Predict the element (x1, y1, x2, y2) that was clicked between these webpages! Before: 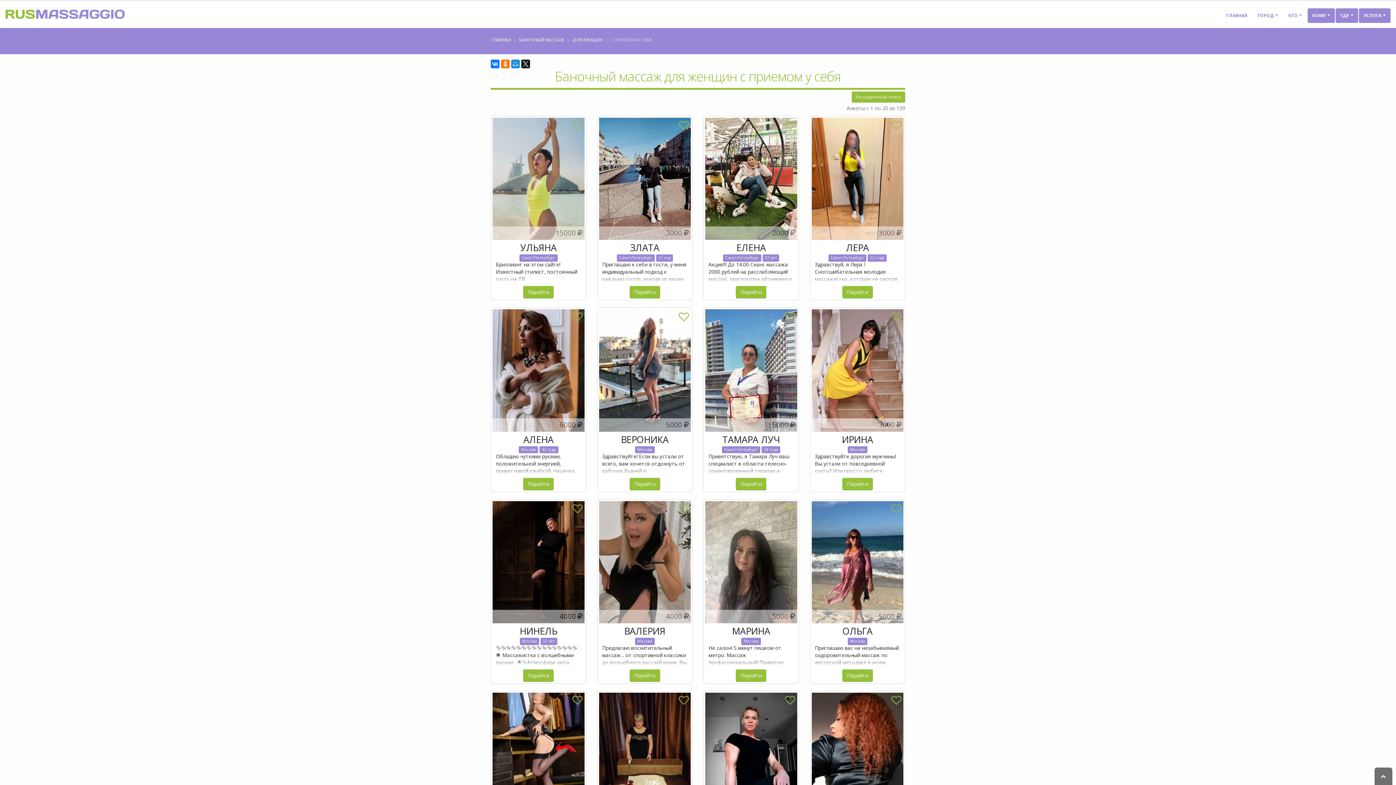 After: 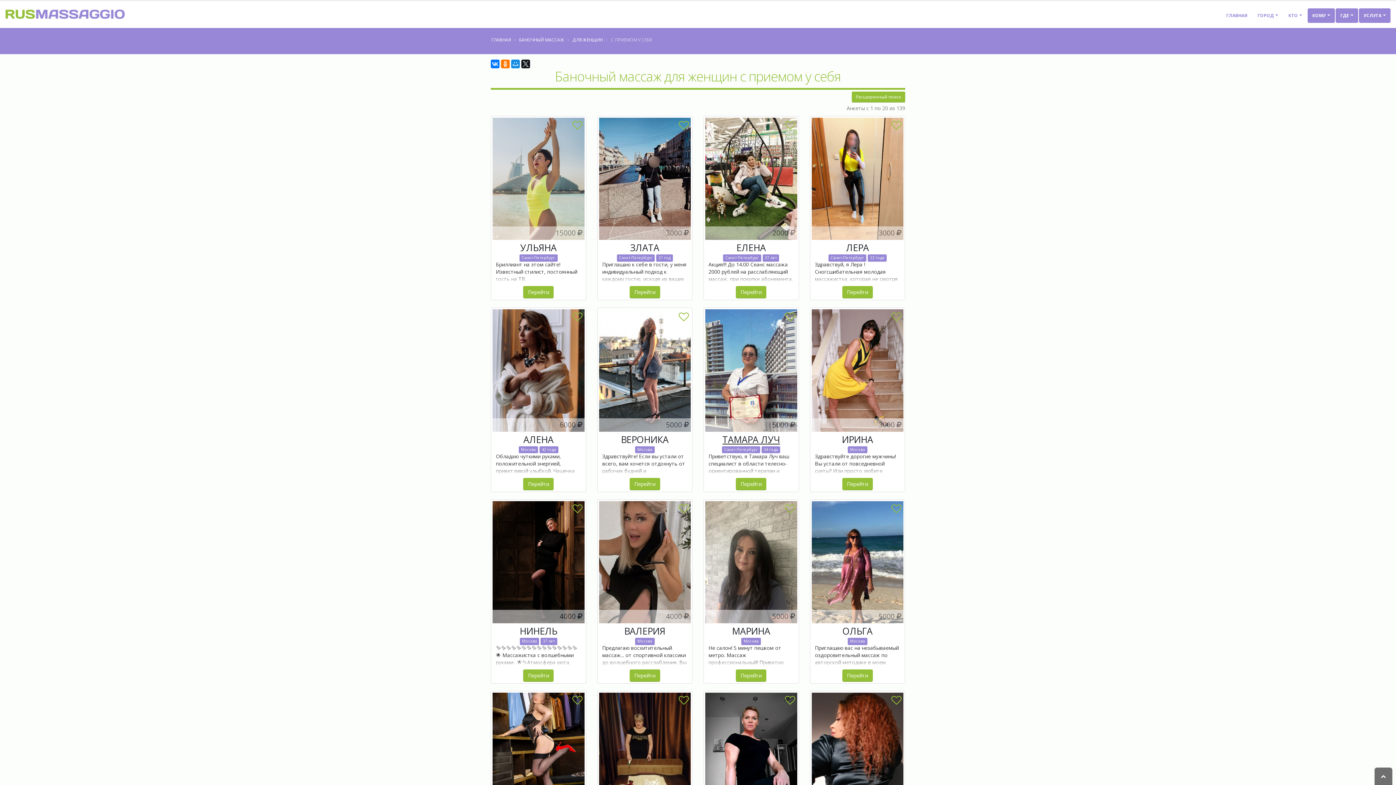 Action: label: ТАМАРА ЛУЧ bbox: (722, 433, 780, 445)